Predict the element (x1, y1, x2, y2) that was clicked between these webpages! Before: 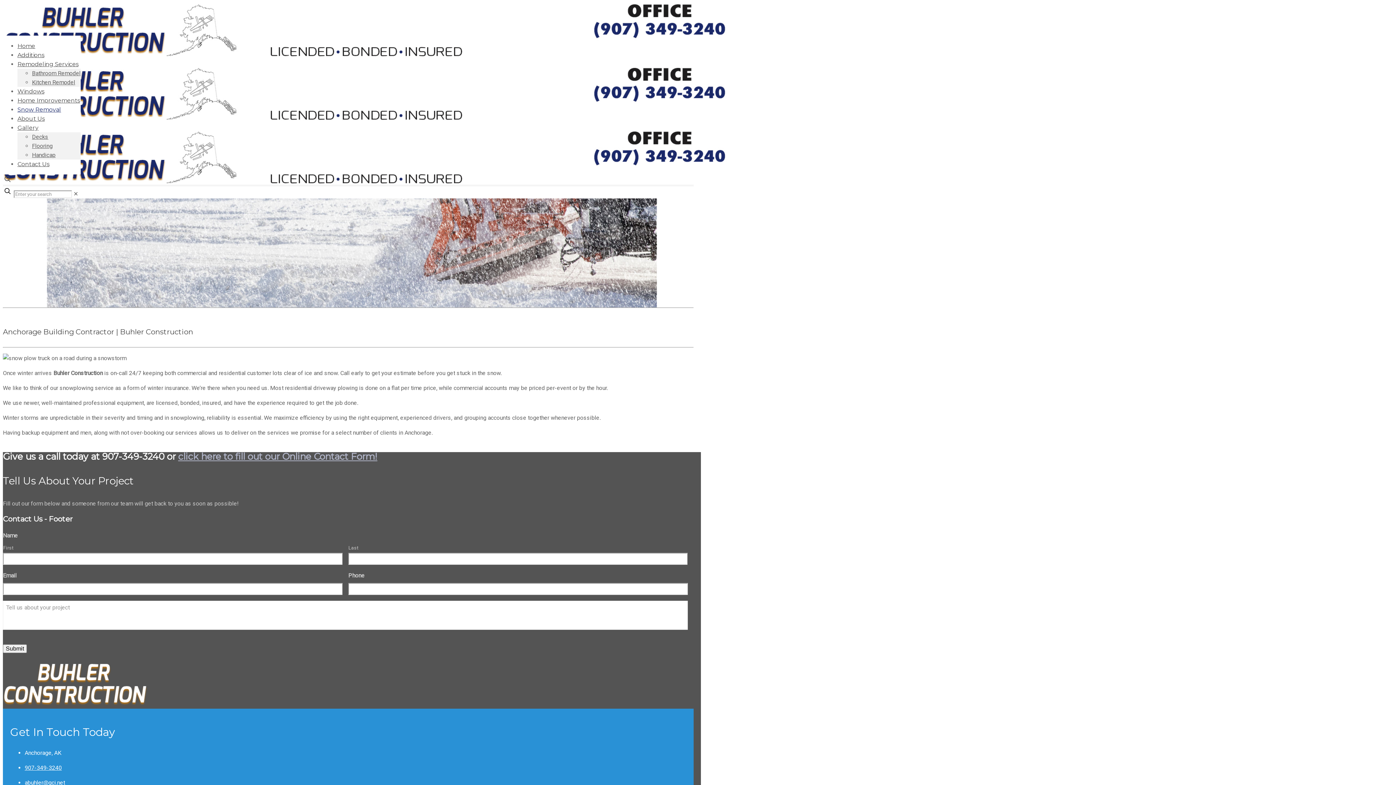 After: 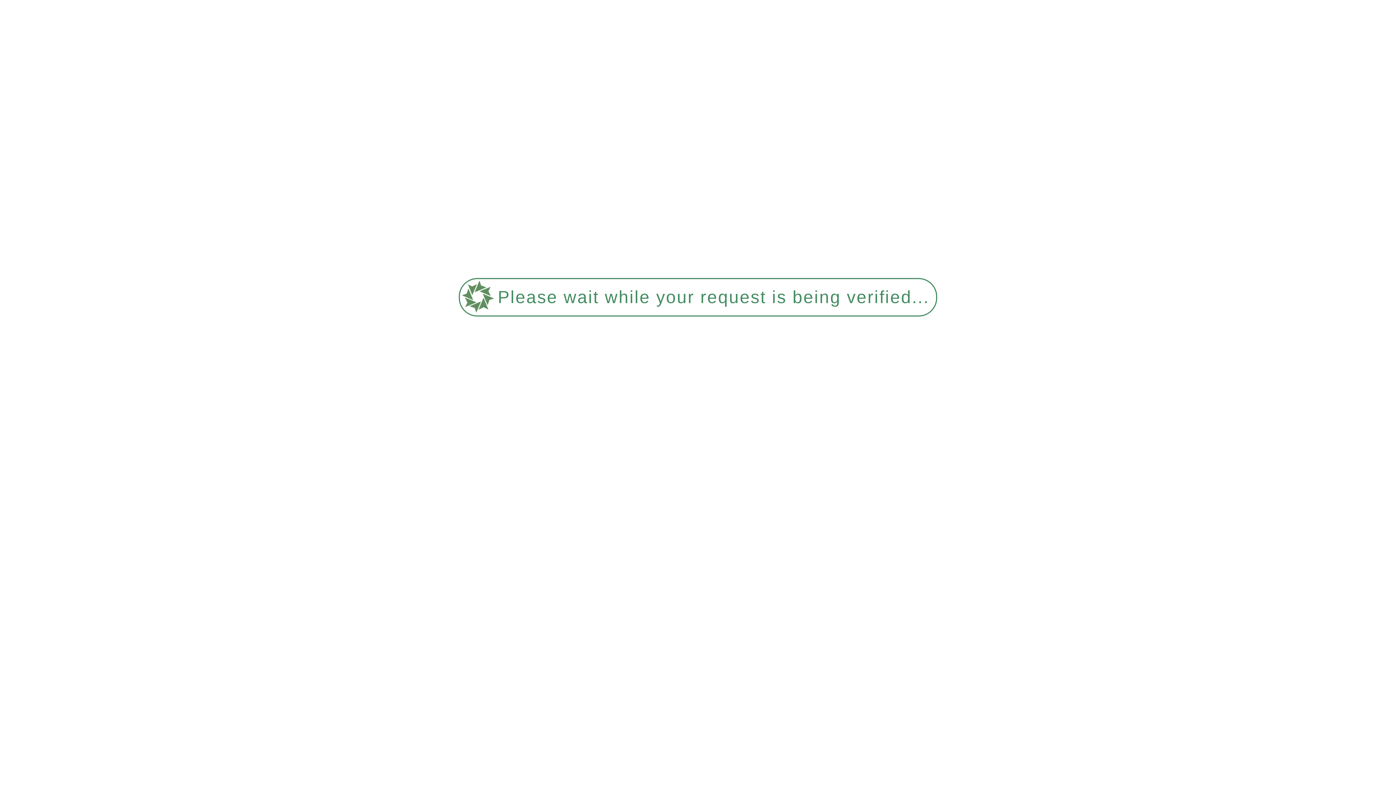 Action: label: click here to fill out our Online Contact Form! bbox: (178, 451, 377, 462)